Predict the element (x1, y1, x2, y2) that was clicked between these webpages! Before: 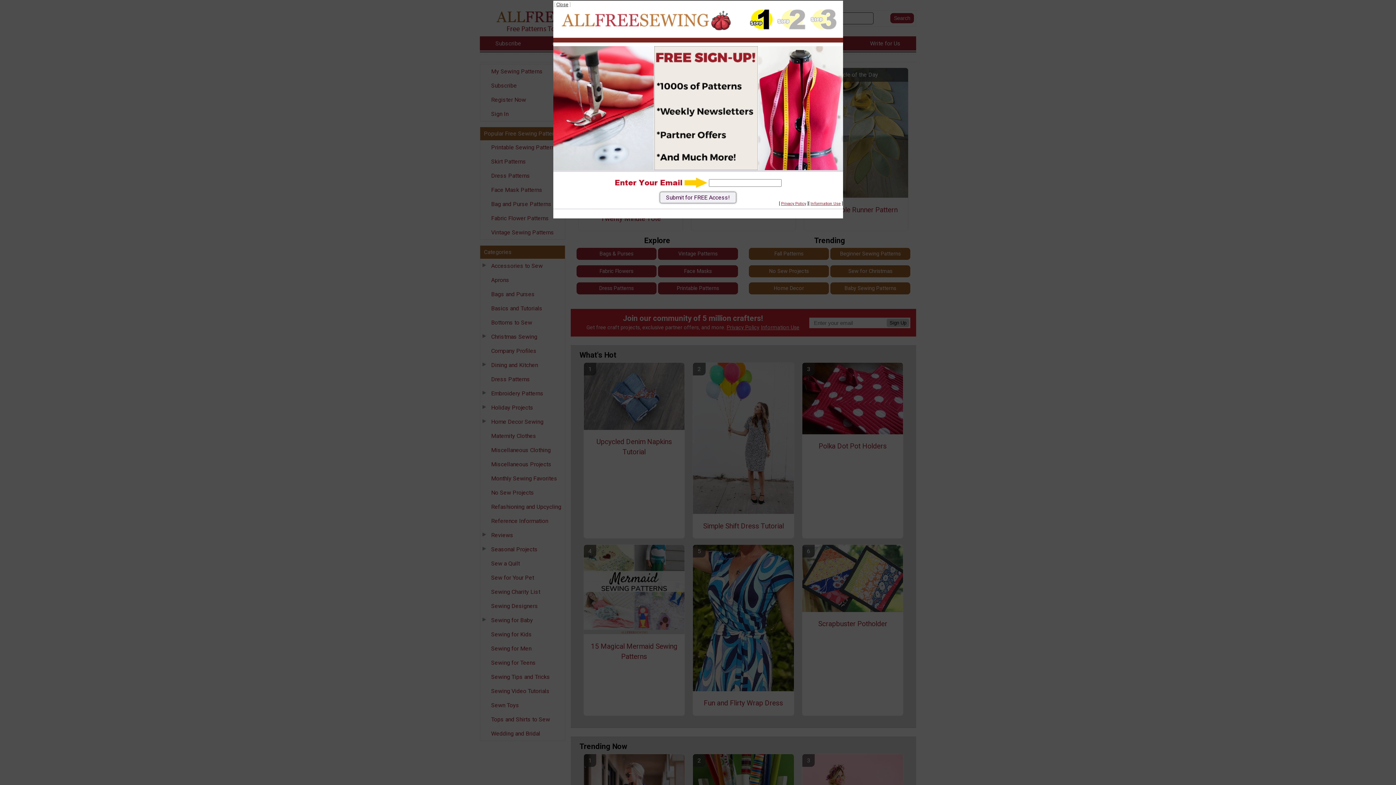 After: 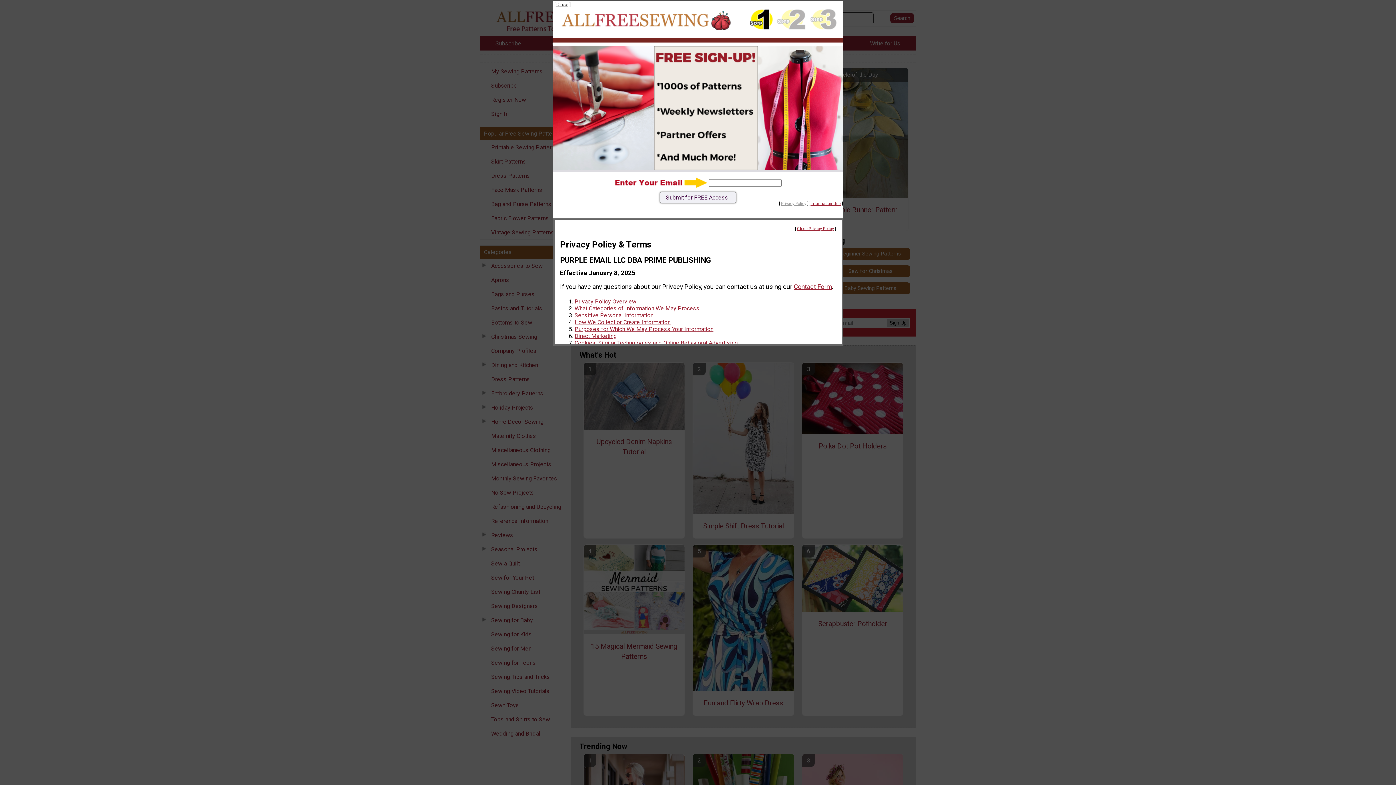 Action: bbox: (781, 201, 806, 206) label: Privacy Policy